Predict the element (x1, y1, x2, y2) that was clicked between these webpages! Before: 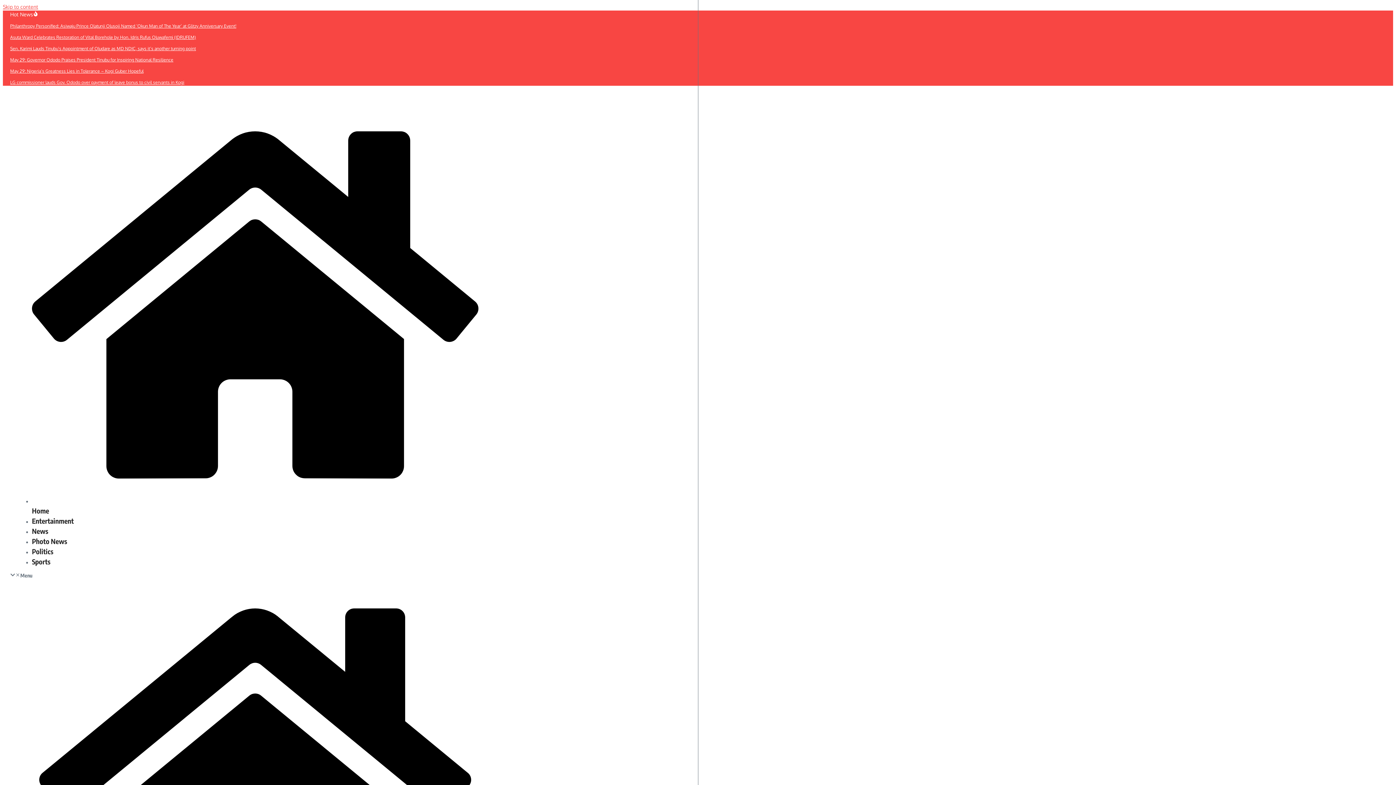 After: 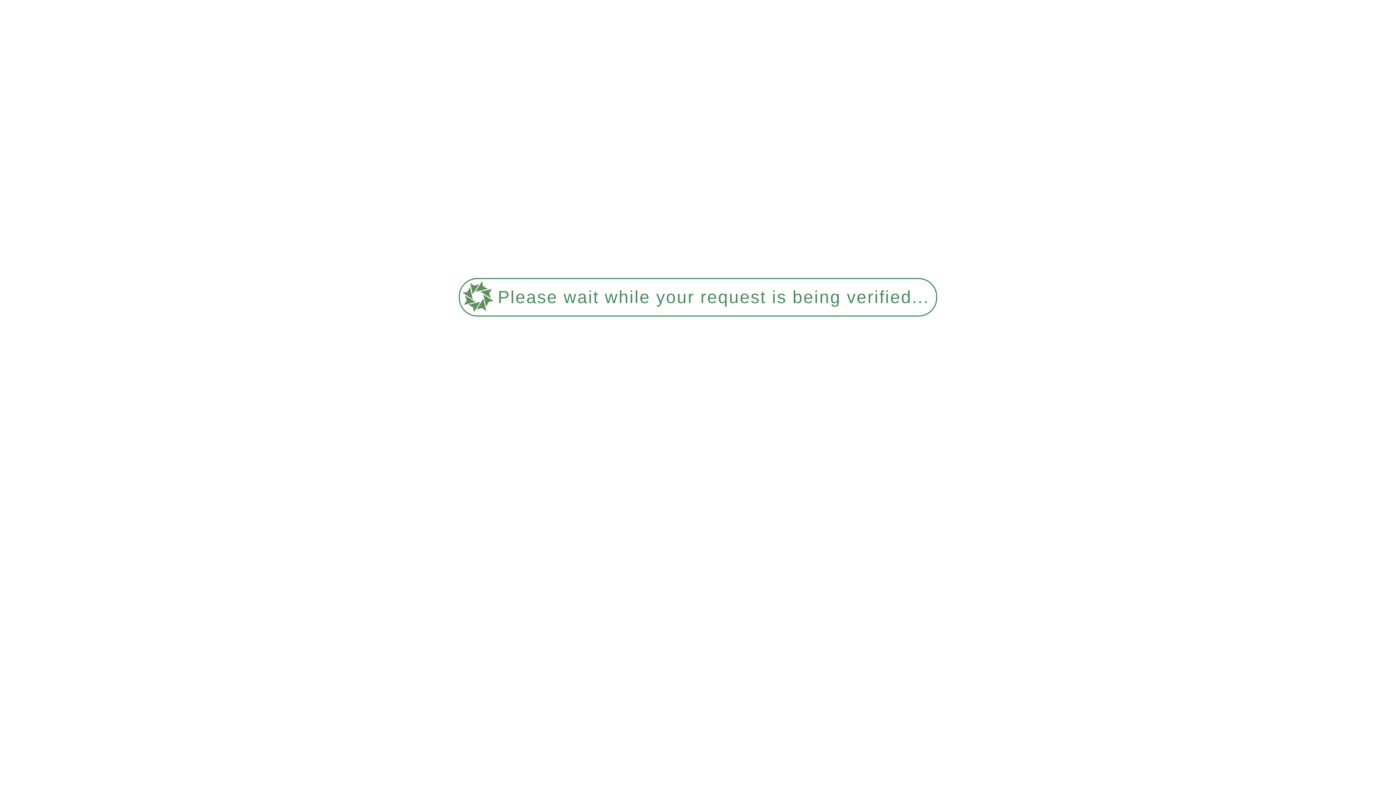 Action: label: Politics bbox: (32, 547, 53, 555)